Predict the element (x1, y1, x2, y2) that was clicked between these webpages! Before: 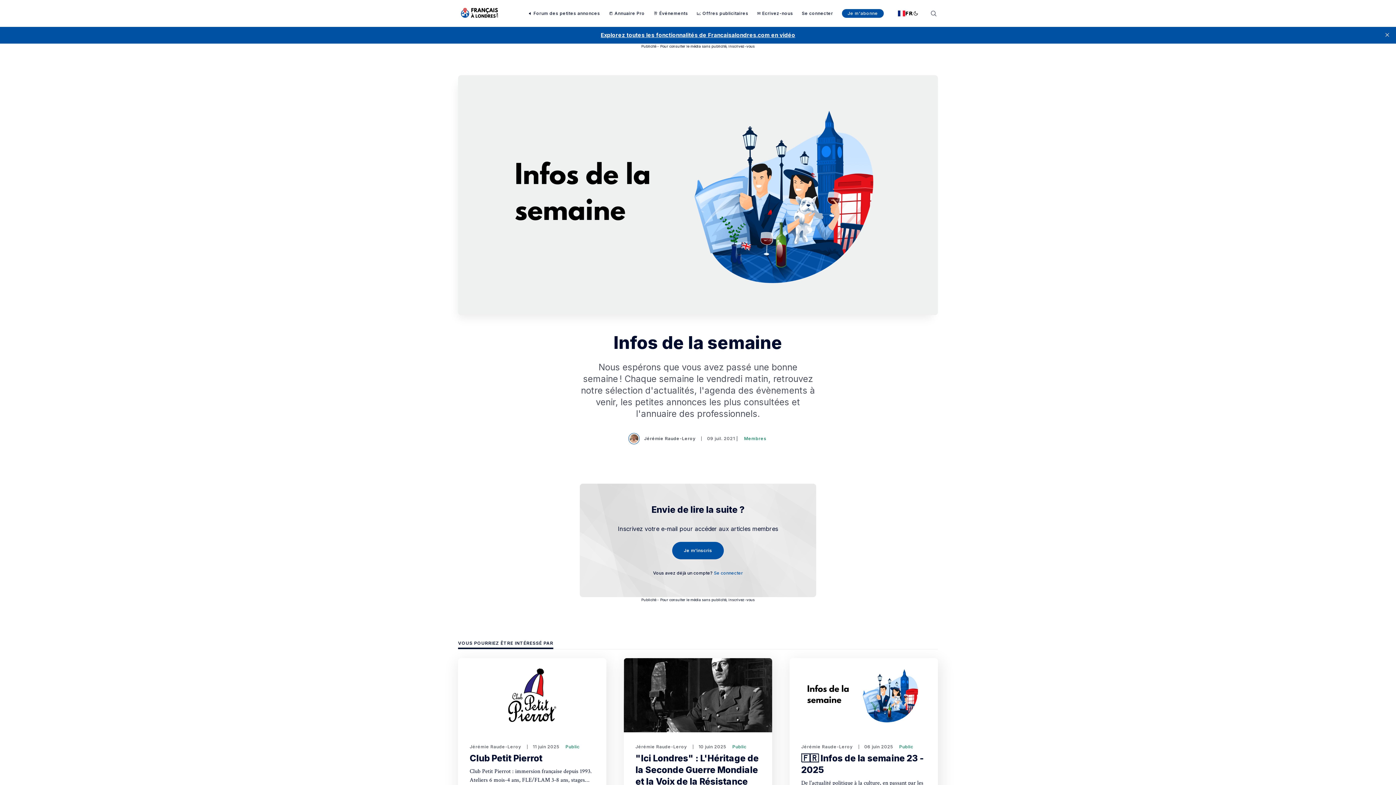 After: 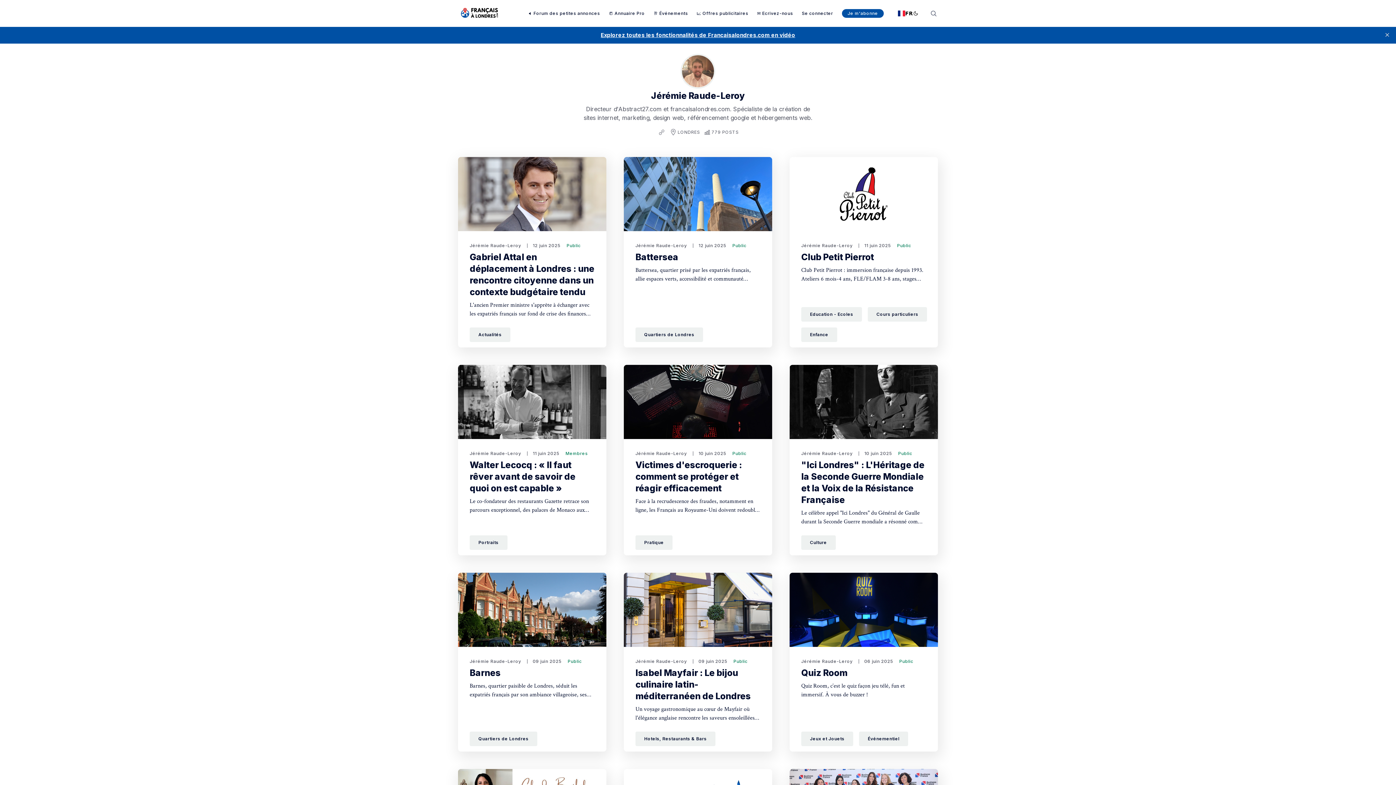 Action: bbox: (635, 744, 687, 750) label: Jérémie Raude-Leroy